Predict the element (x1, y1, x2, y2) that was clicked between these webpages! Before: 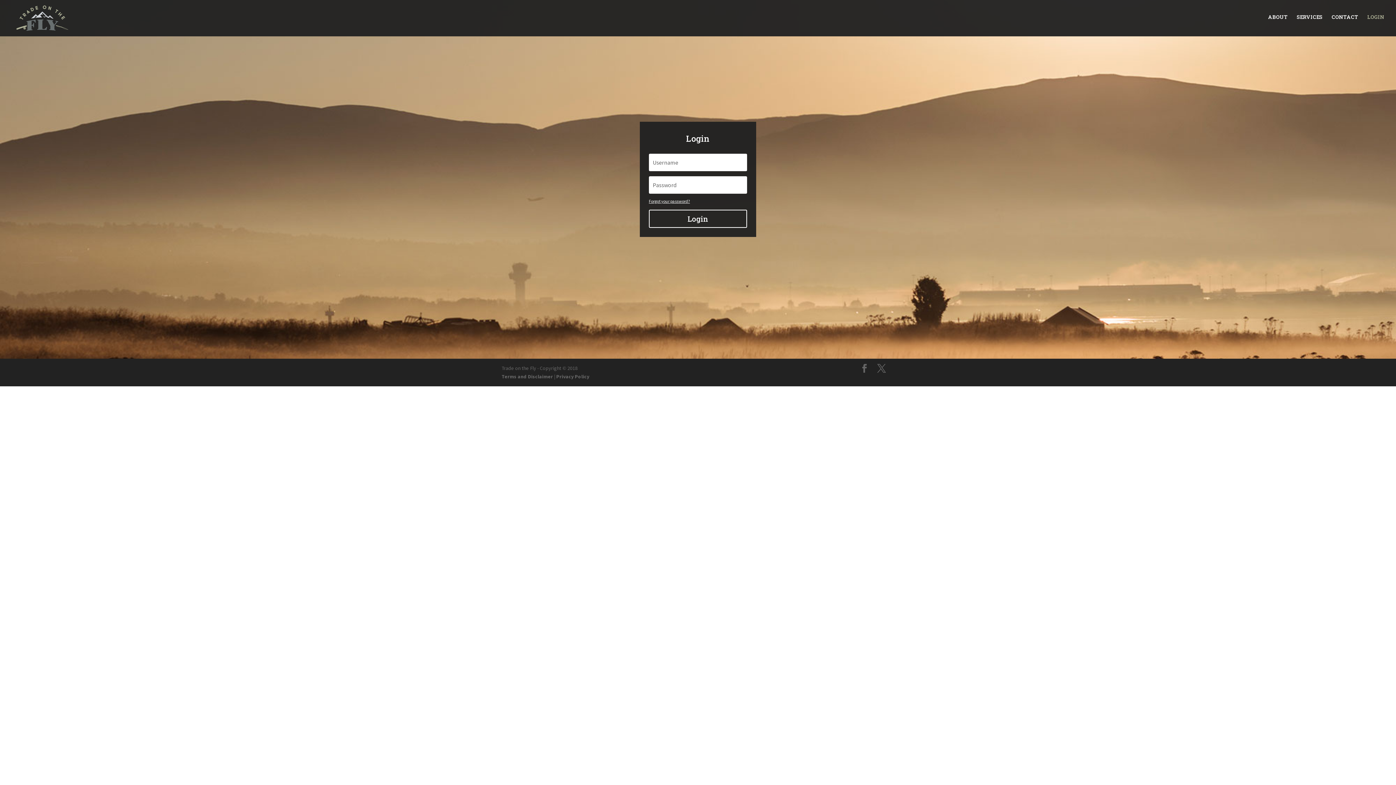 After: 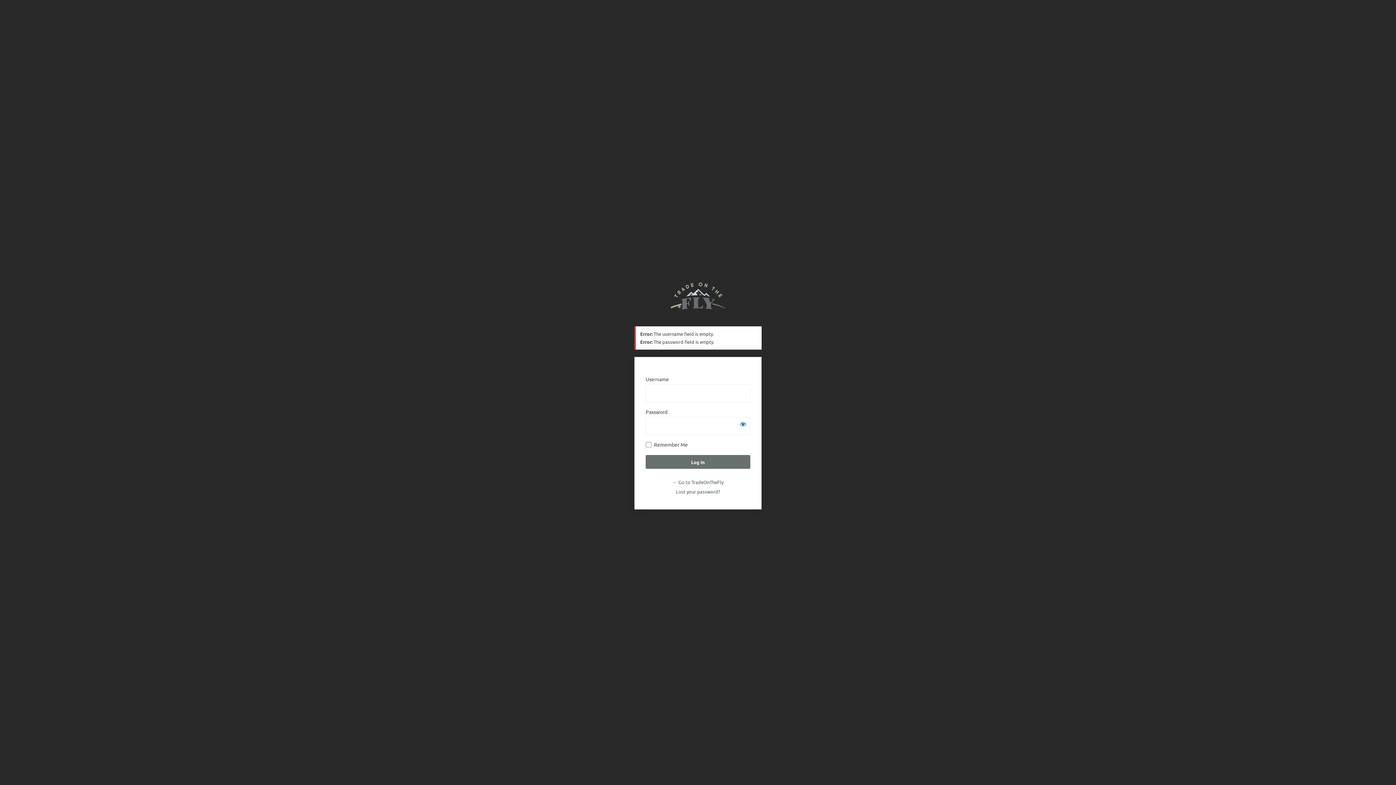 Action: label: Login bbox: (649, 209, 747, 228)